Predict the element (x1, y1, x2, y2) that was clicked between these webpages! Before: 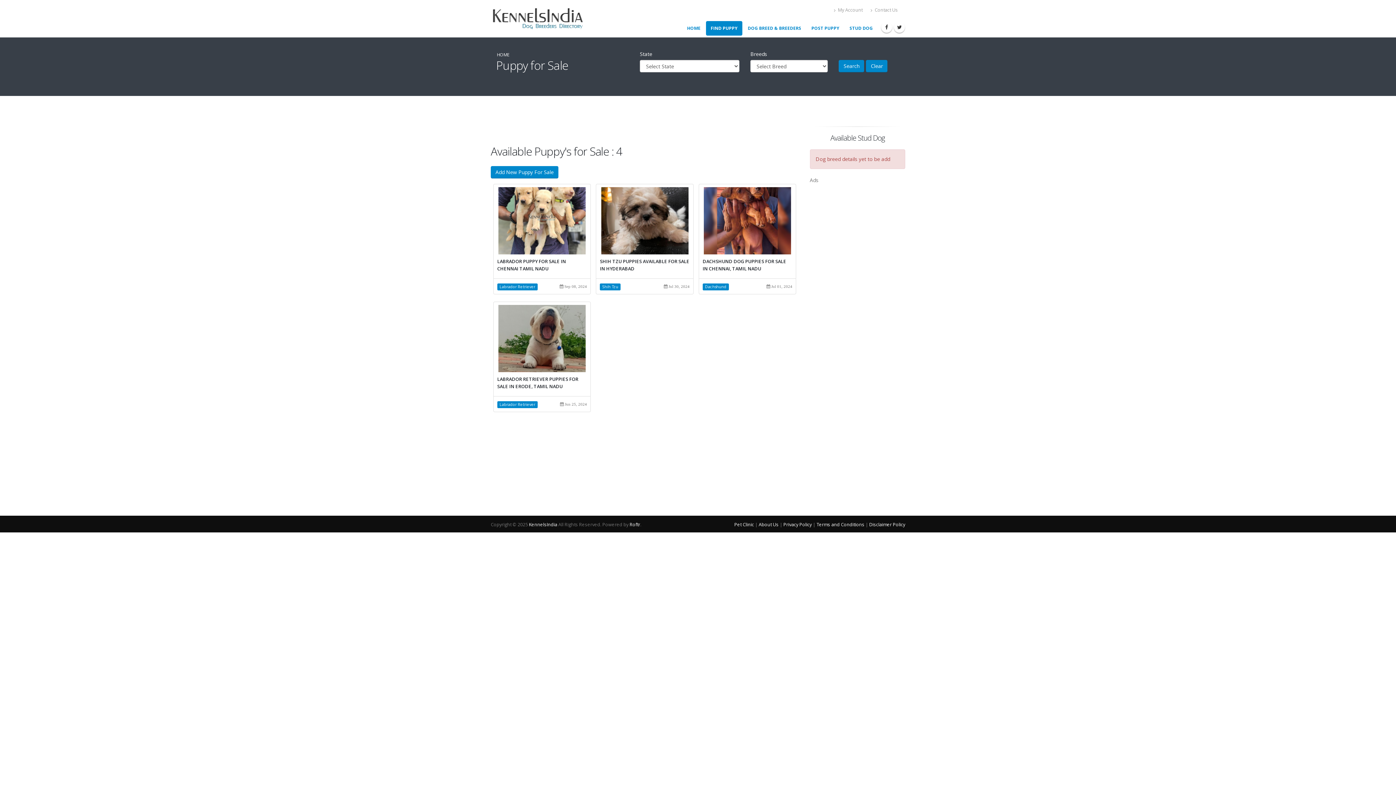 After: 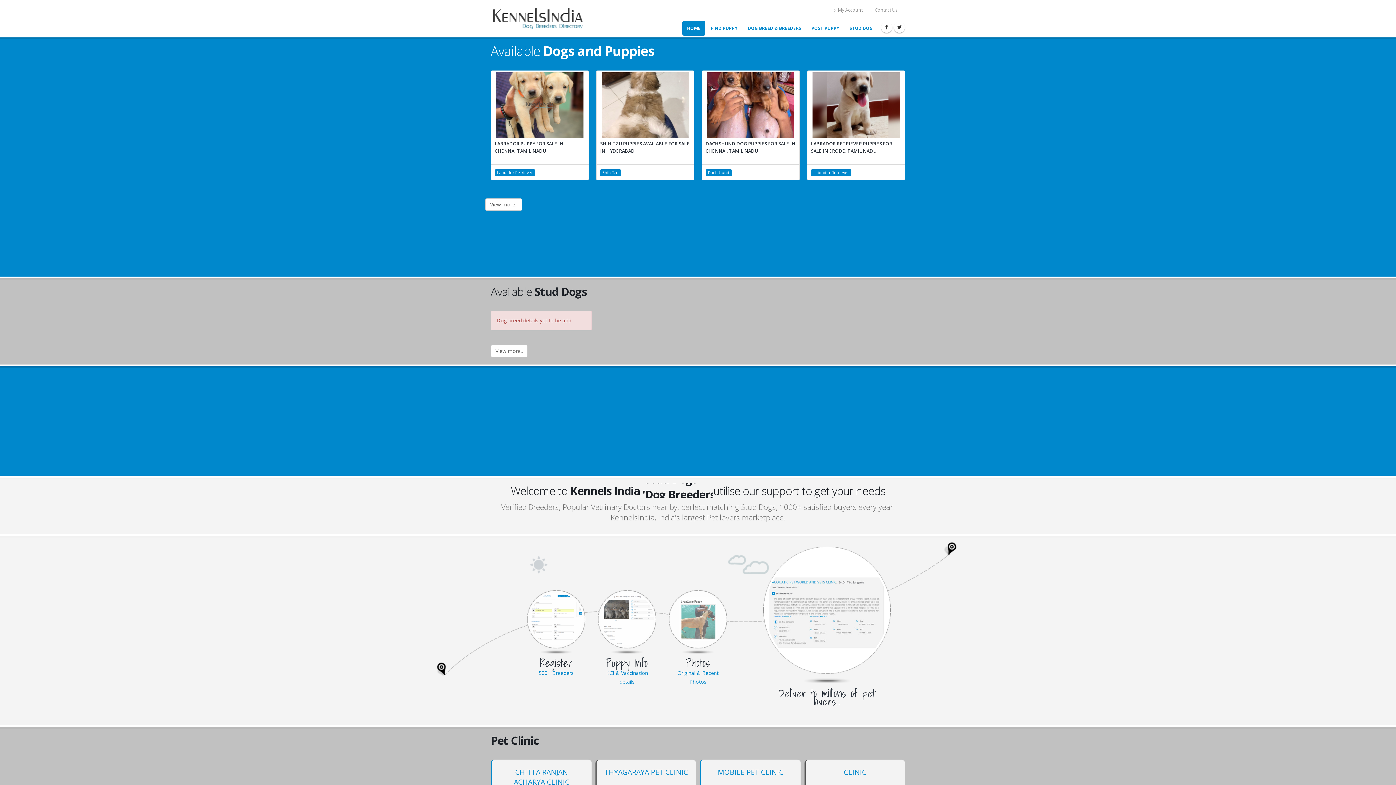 Action: label: HOME bbox: (497, 51, 509, 57)